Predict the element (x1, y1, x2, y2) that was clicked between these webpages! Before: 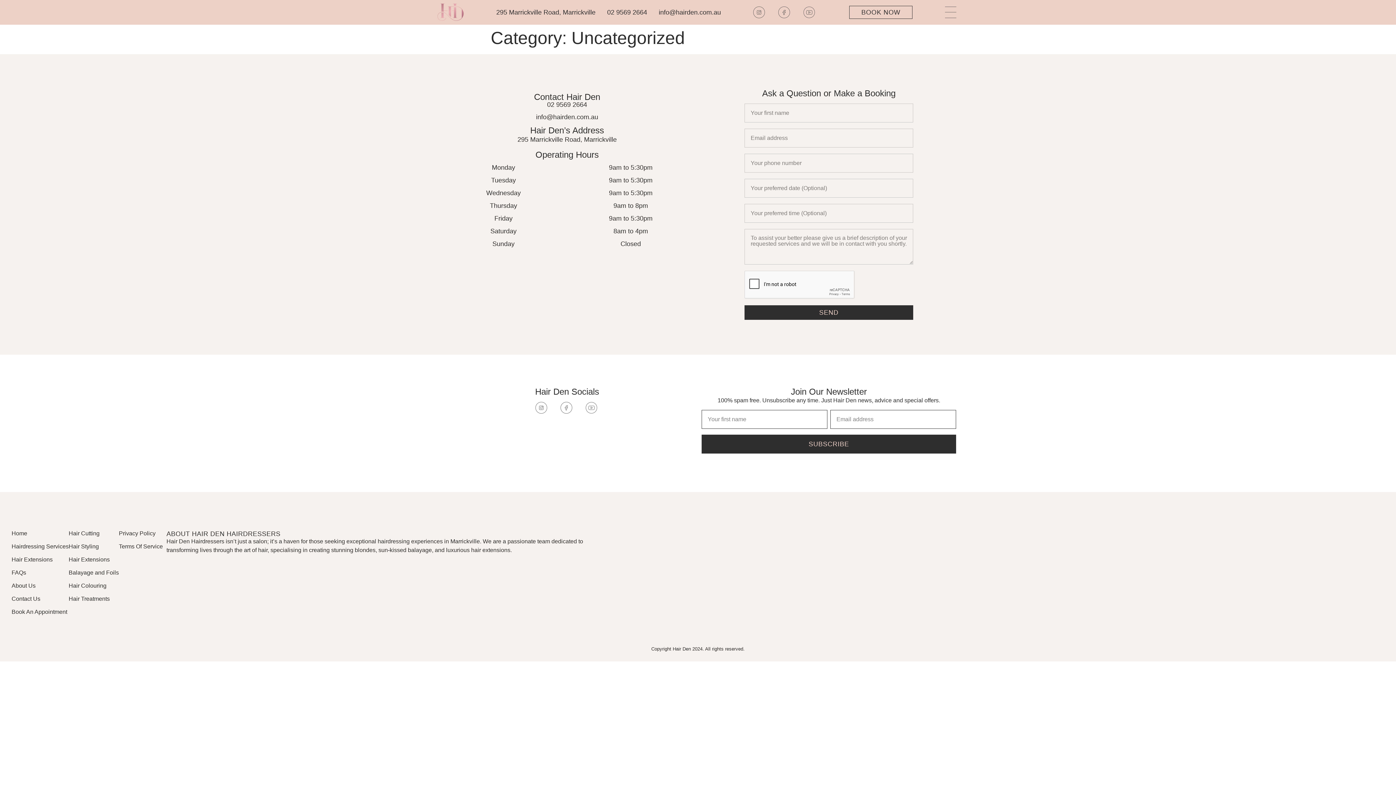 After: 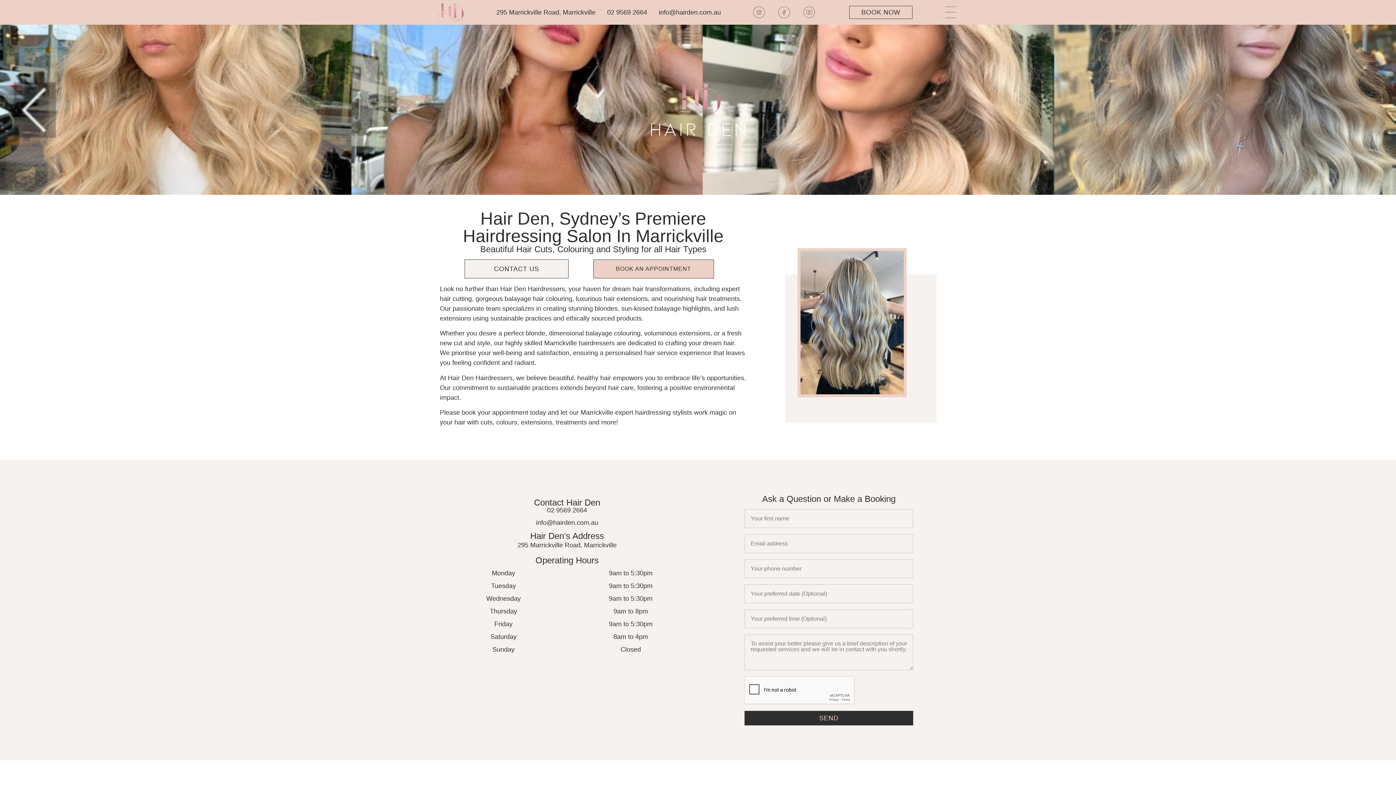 Action: bbox: (436, 3, 465, 21)